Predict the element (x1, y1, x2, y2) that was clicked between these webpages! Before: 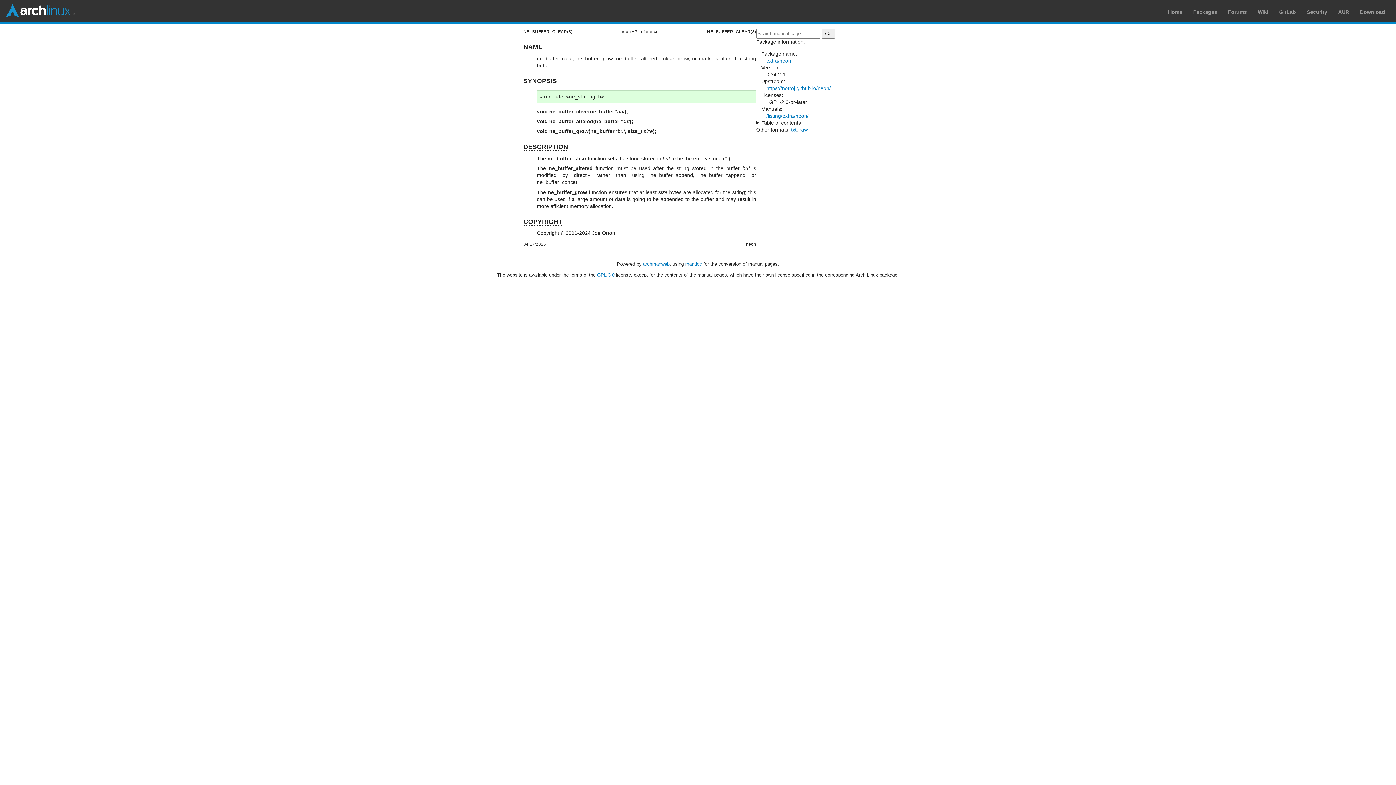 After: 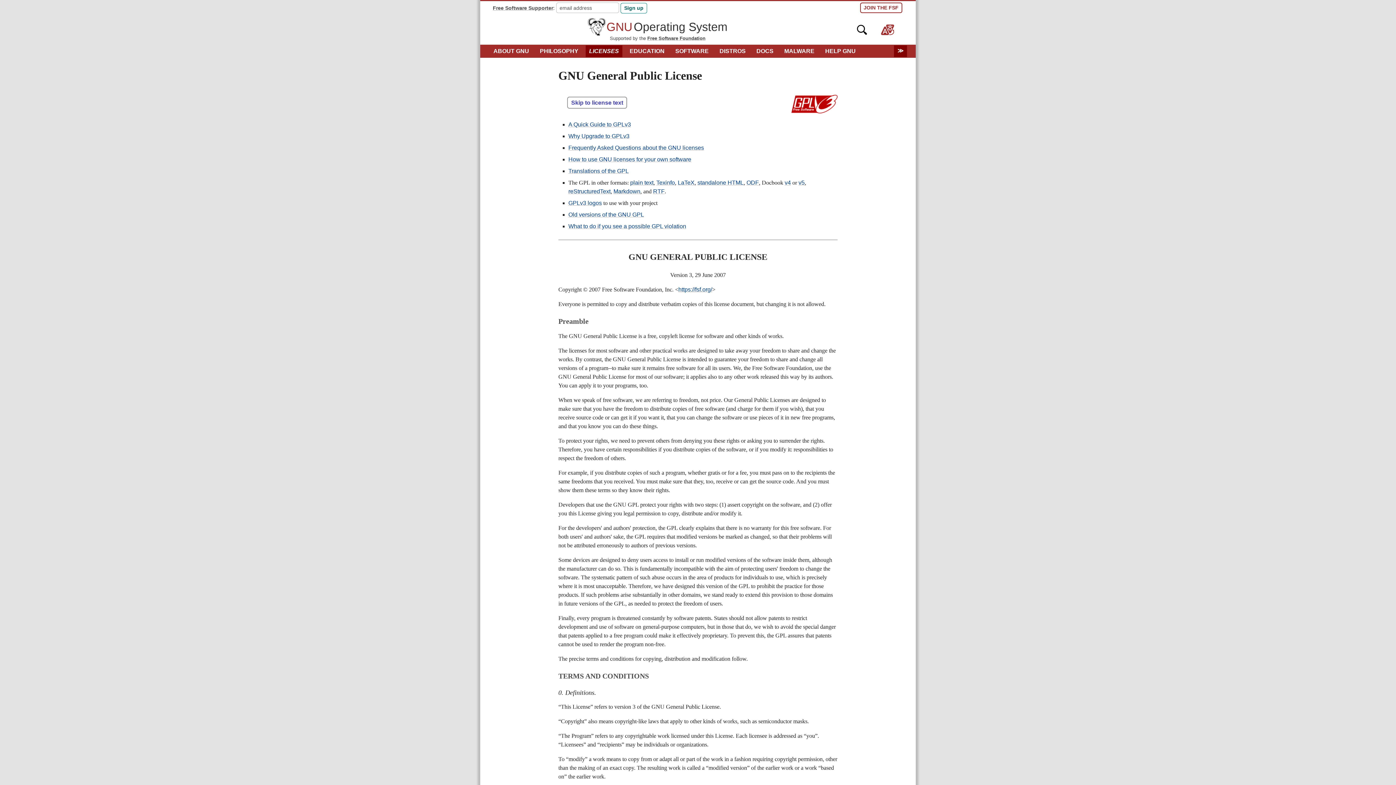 Action: bbox: (597, 272, 614, 277) label: GPL-3.0